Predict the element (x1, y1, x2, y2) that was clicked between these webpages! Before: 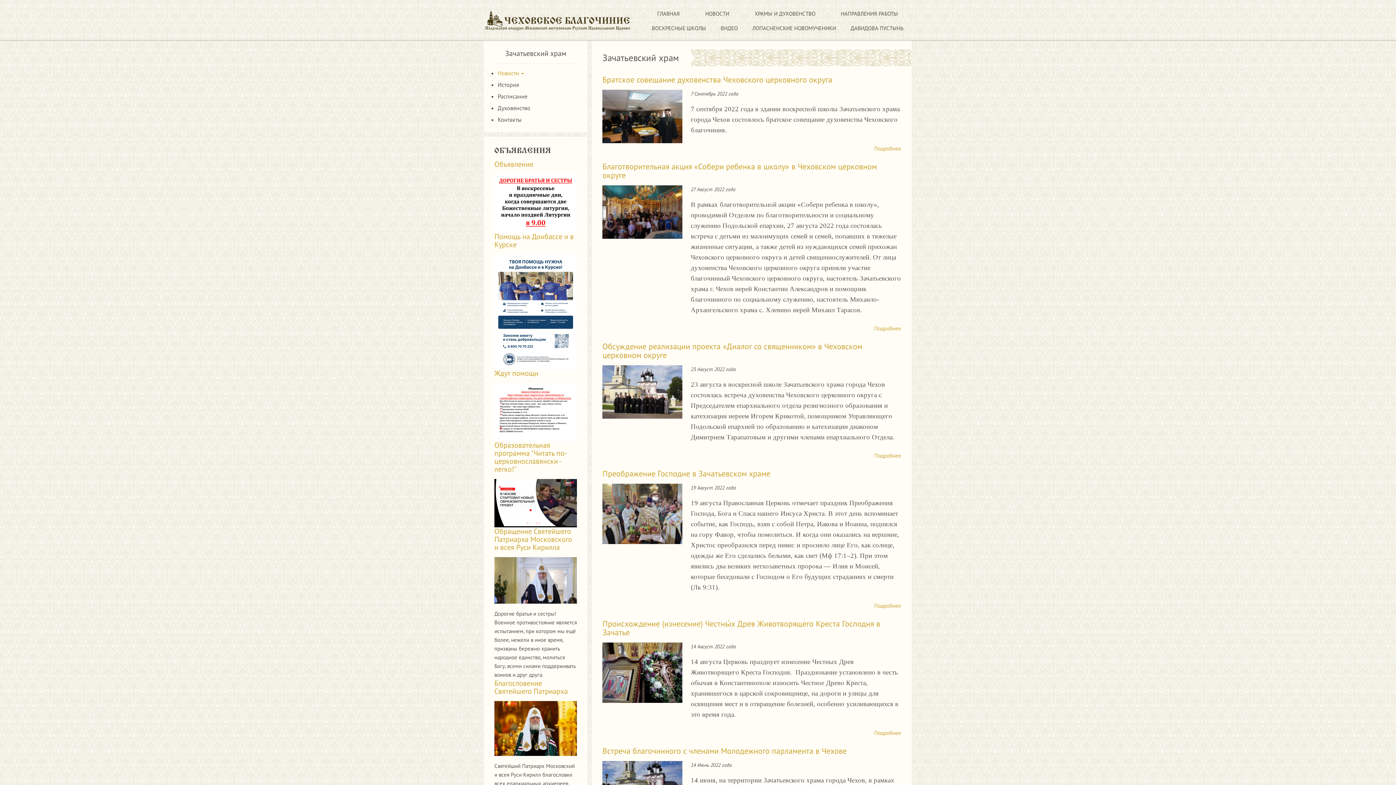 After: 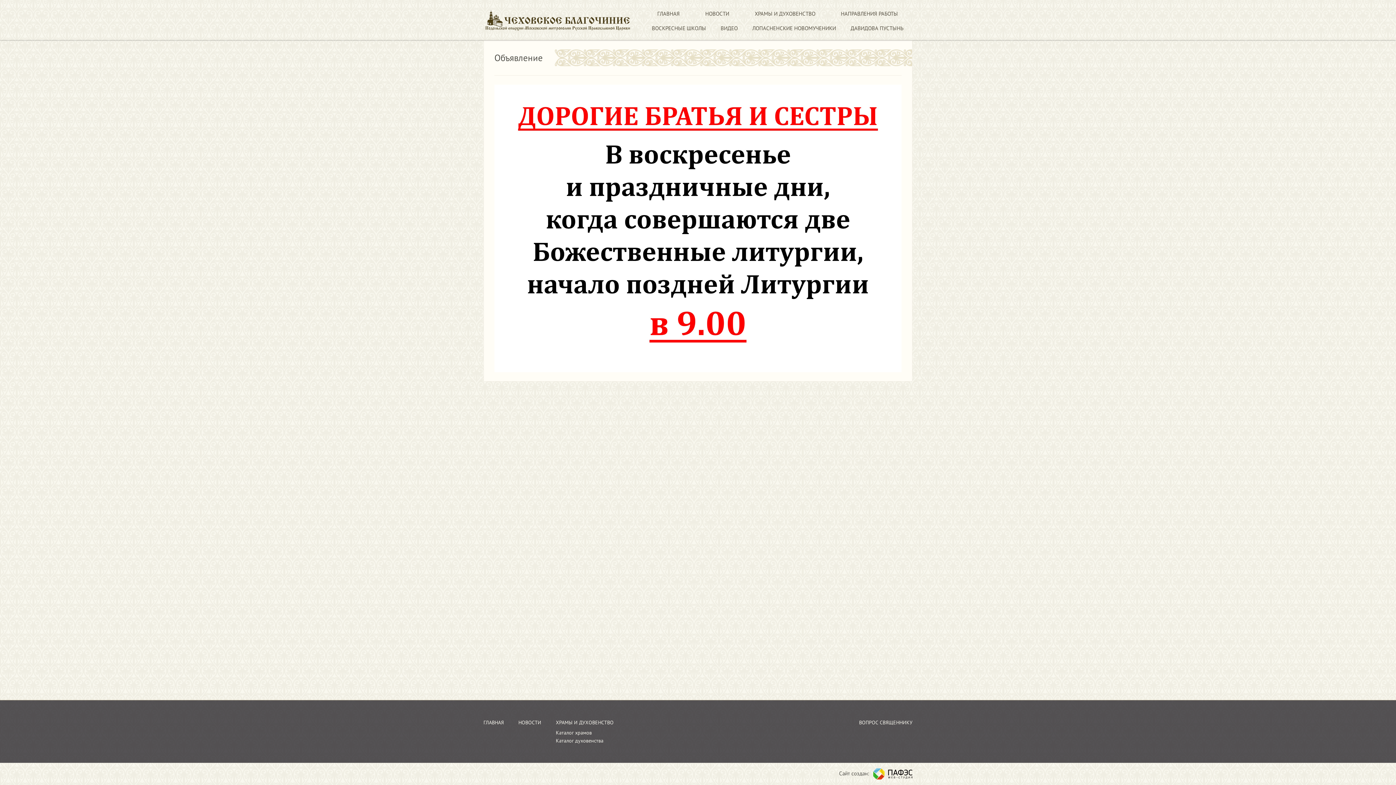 Action: label: Объявление bbox: (494, 159, 533, 169)